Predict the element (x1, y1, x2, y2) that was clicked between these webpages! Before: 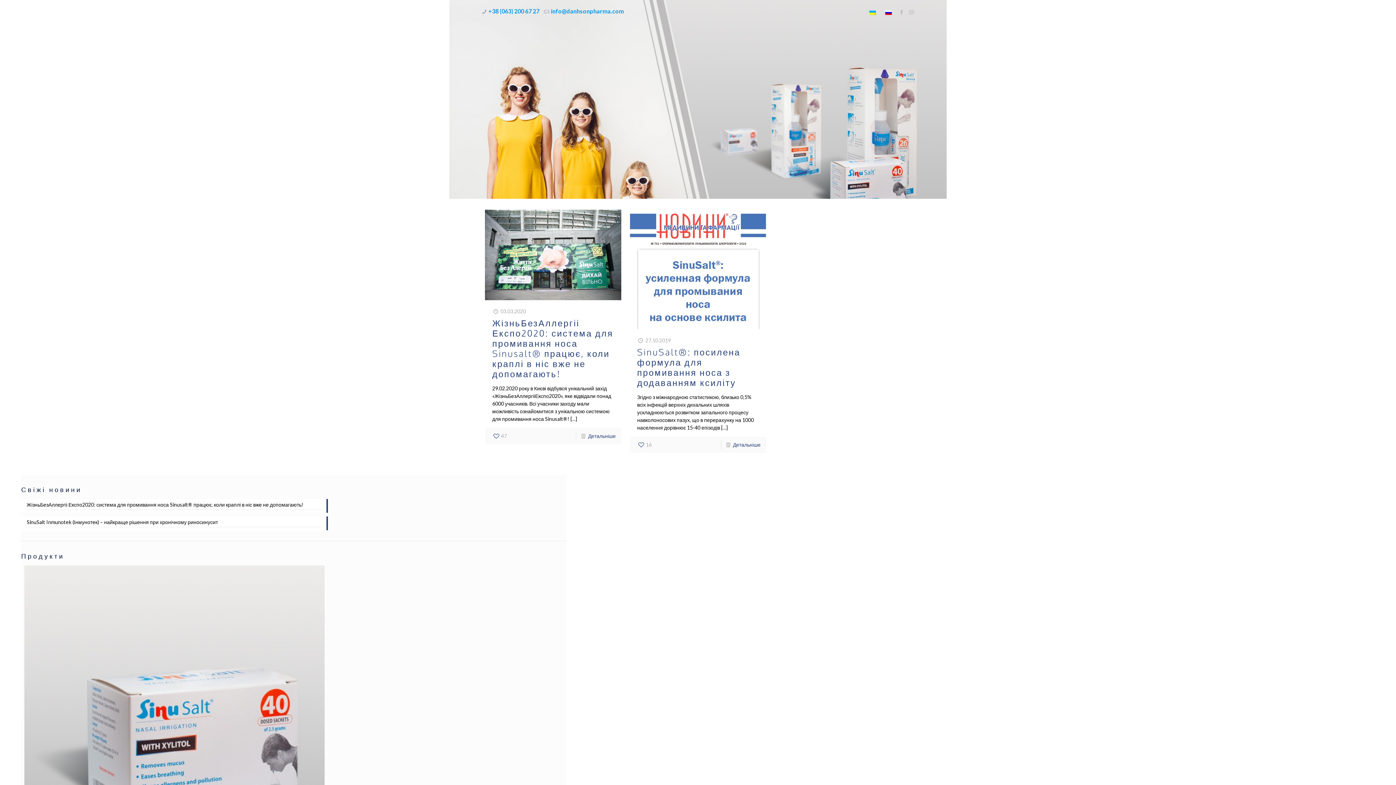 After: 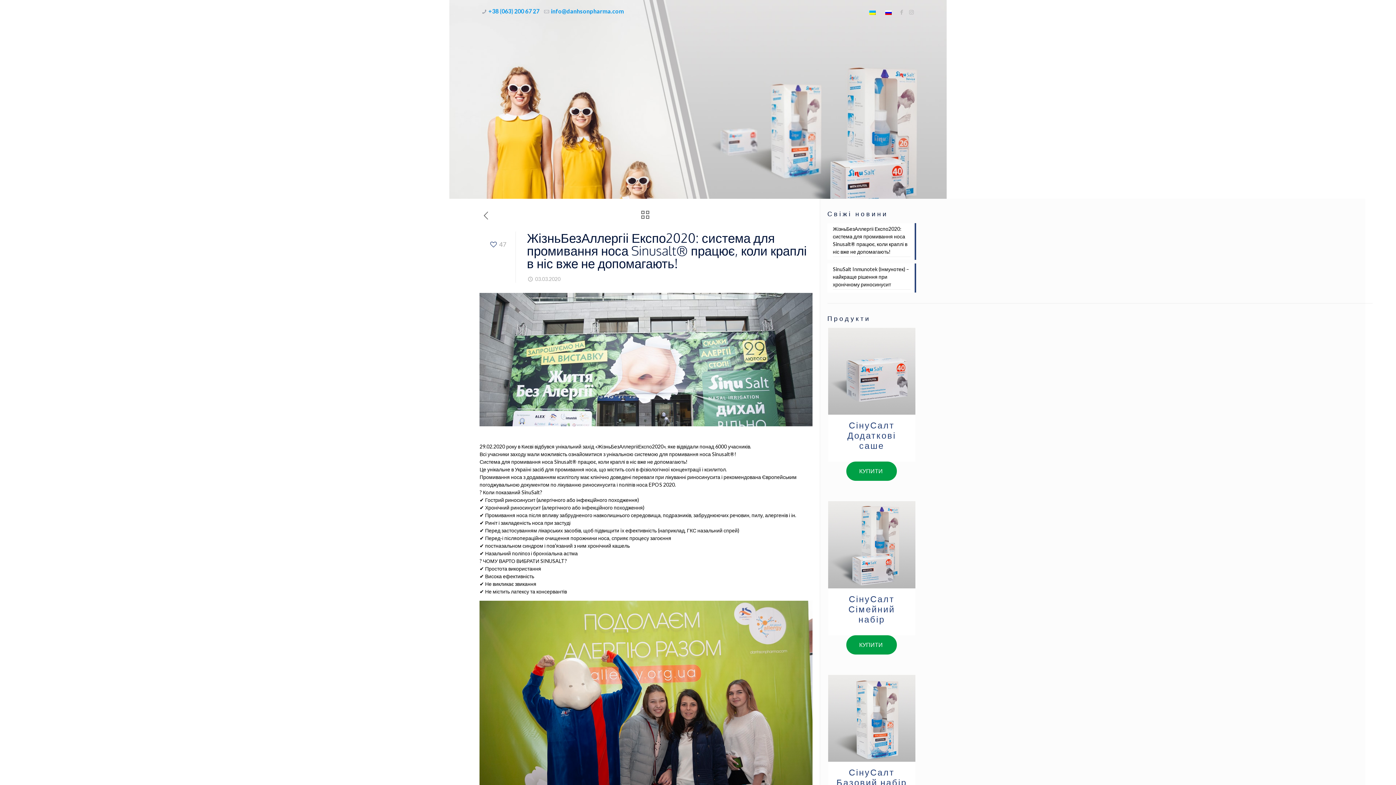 Action: label: ЖізньБезАллергіі Експо2020: система для промивання носа Sinusalt® працює, коли краплі в ніс вже не допомагають! bbox: (26, 501, 322, 510)